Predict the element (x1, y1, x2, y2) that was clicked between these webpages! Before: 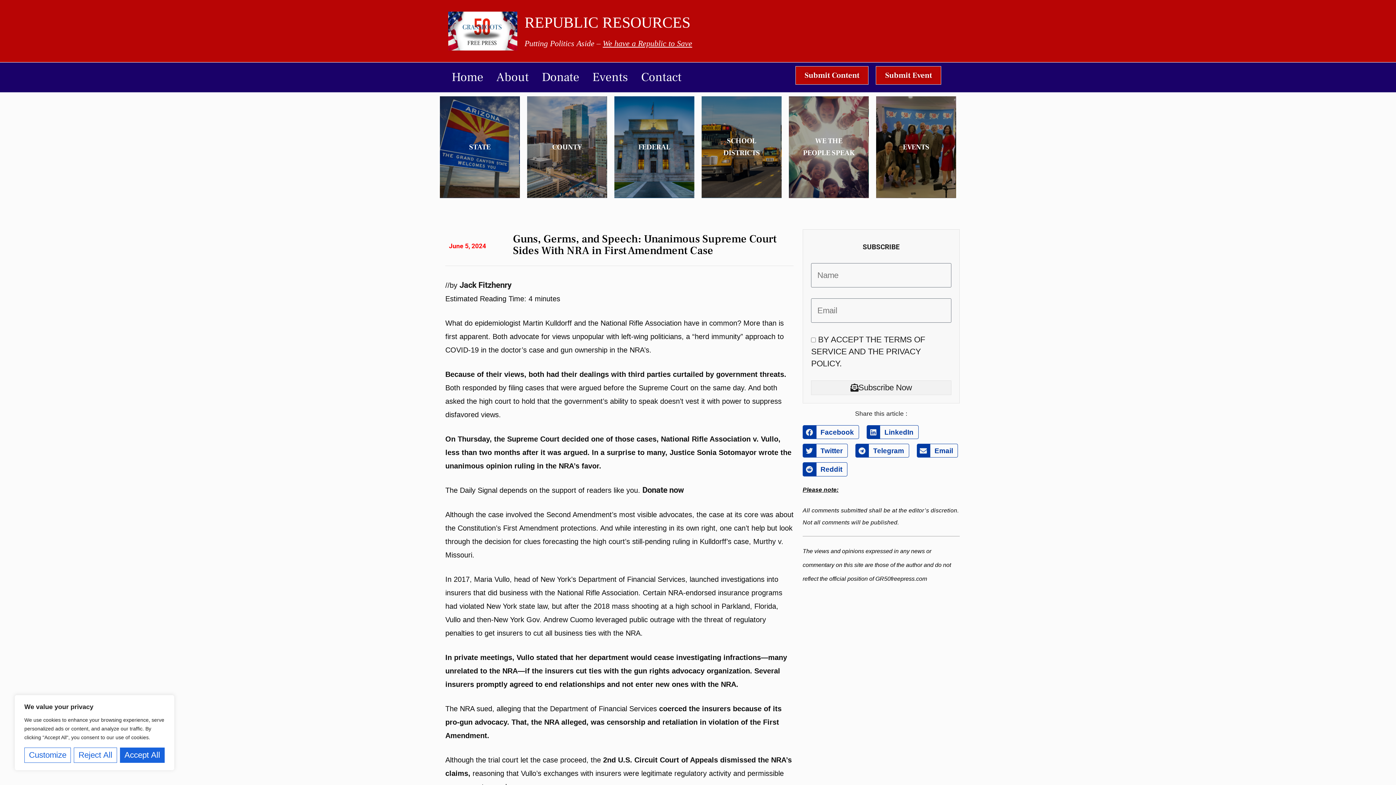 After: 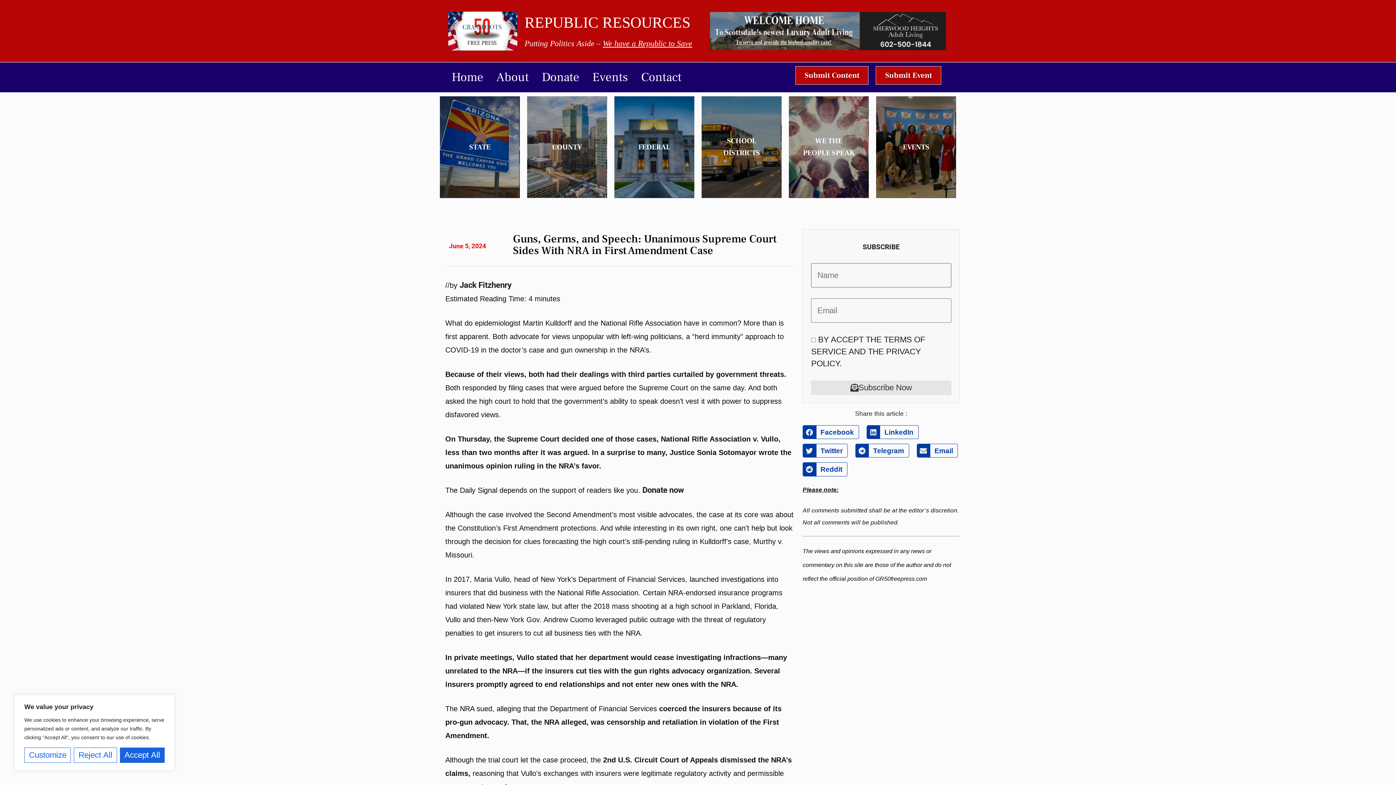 Action: label: Subscribe Now bbox: (811, 380, 951, 395)